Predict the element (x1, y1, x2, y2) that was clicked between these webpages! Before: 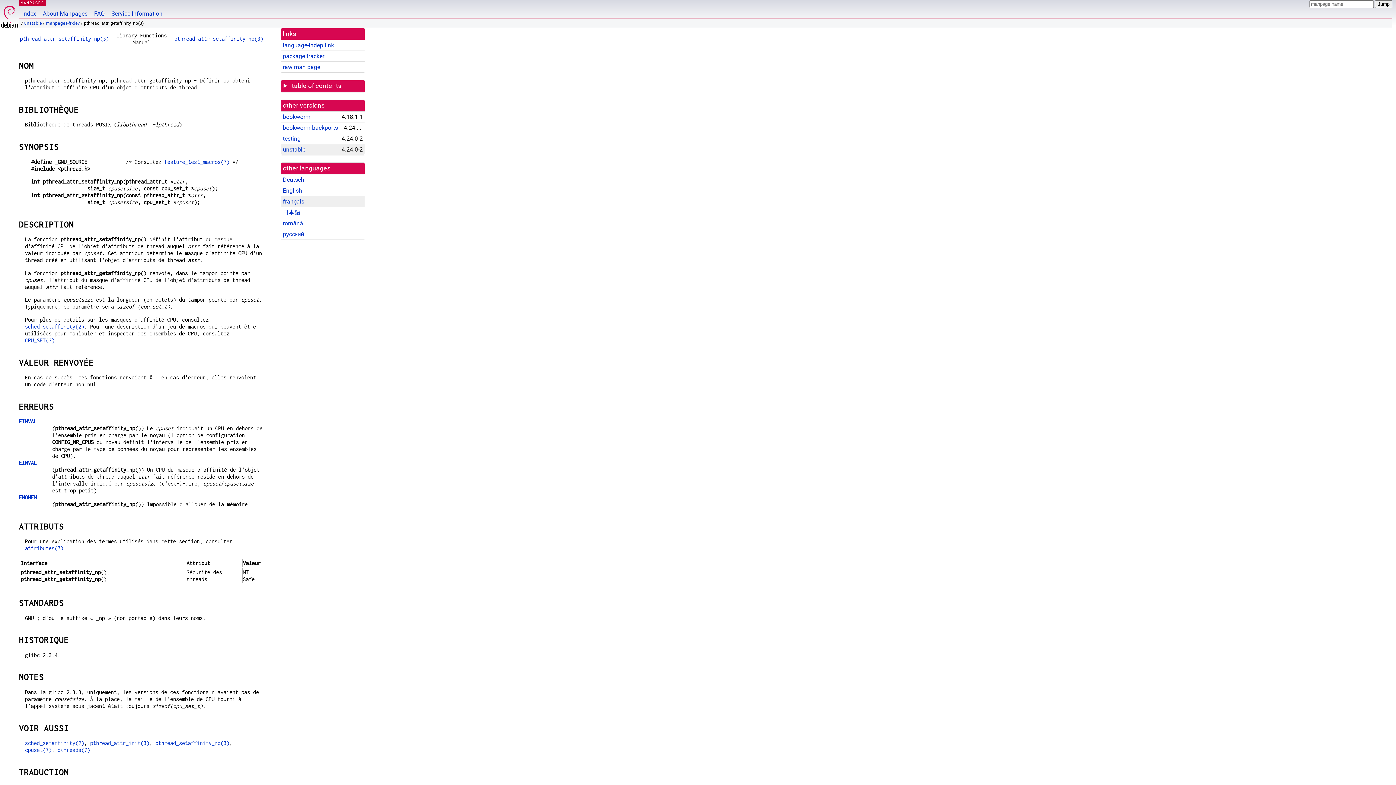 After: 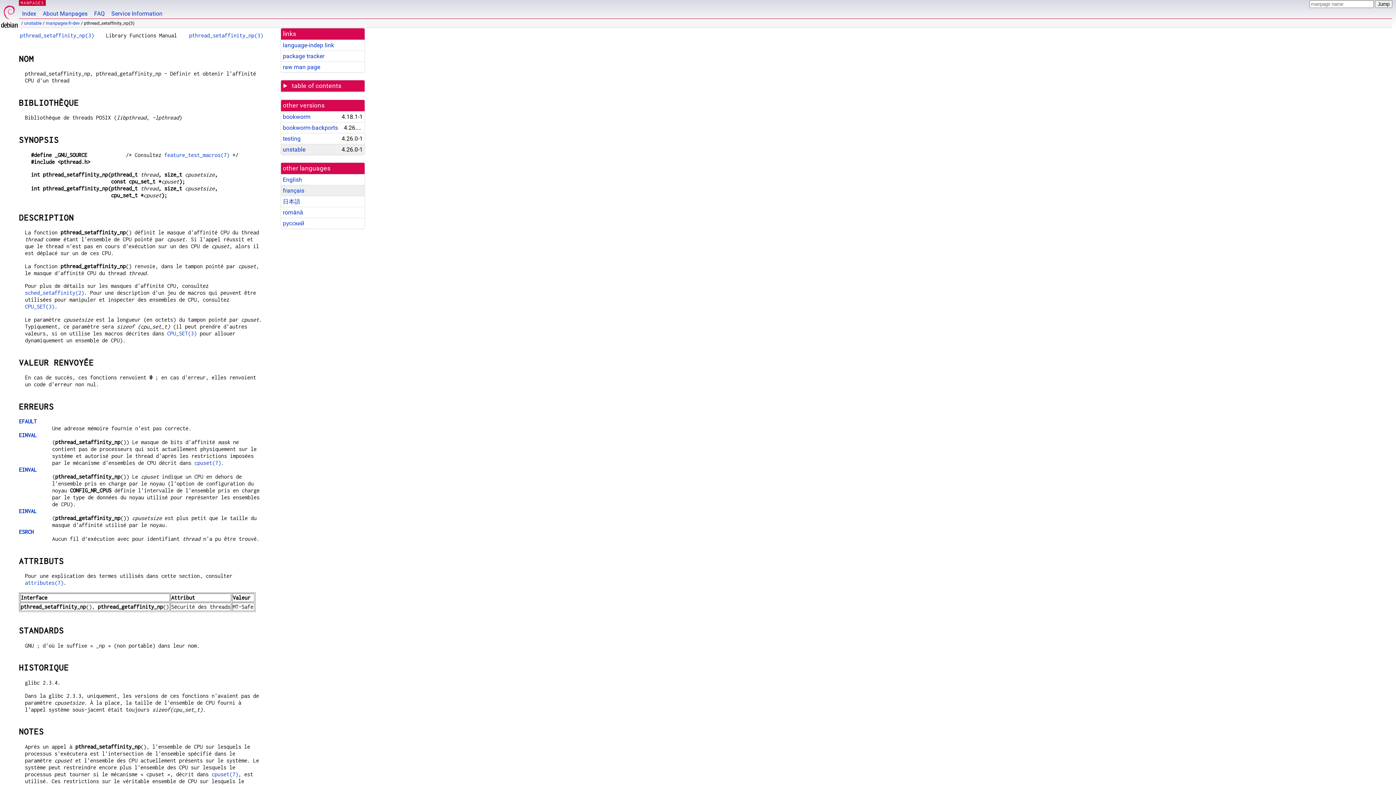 Action: bbox: (155, 740, 229, 746) label: pthread_setaffinity_np(3)